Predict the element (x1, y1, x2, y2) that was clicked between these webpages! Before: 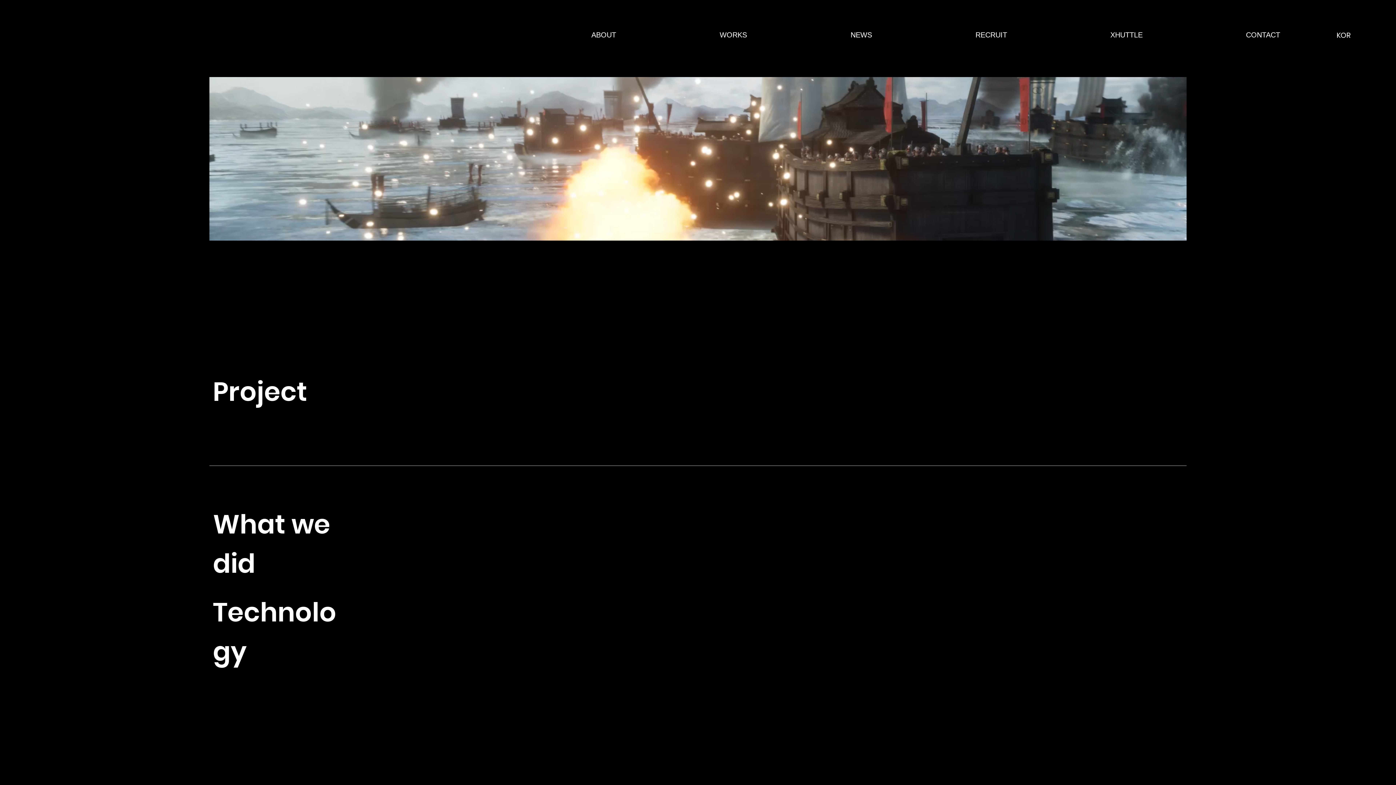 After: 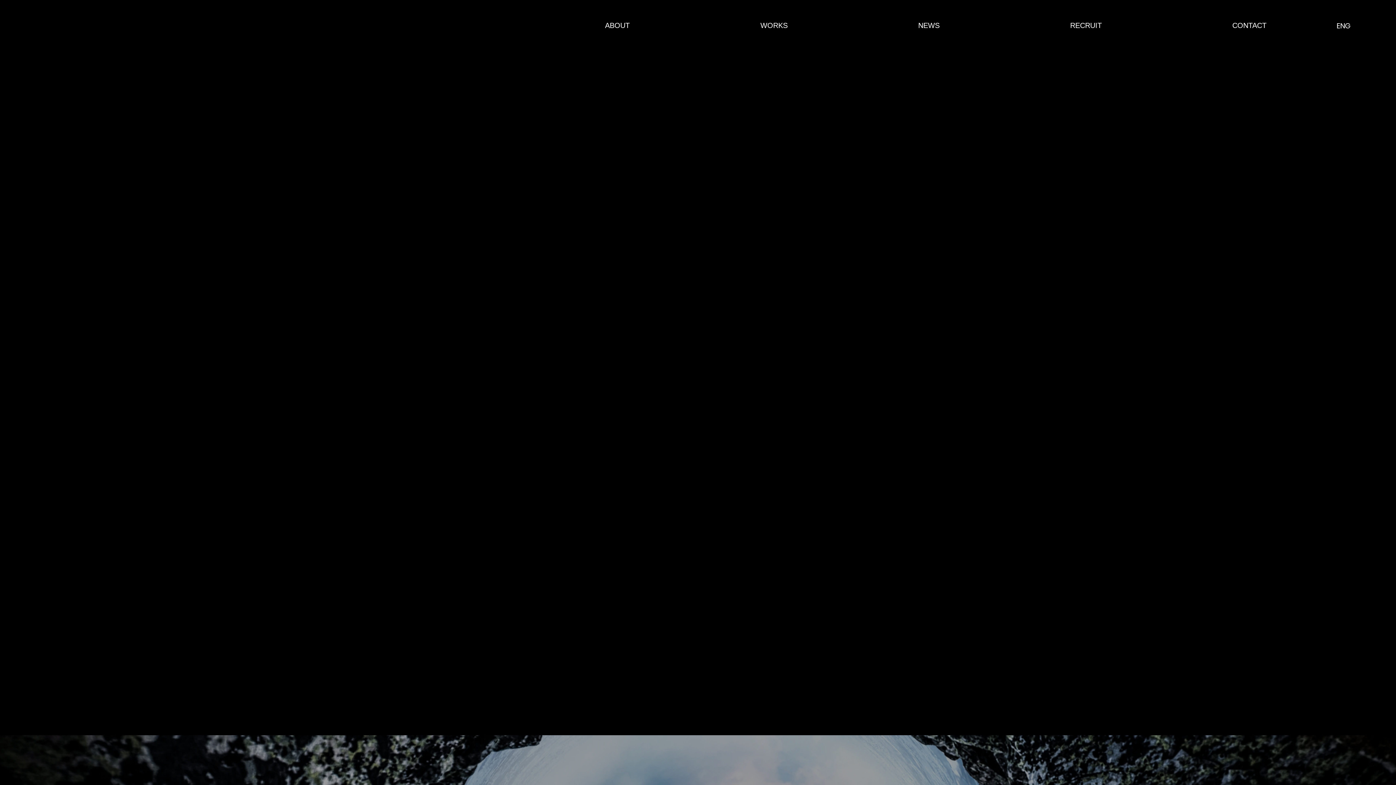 Action: bbox: (1331, 26, 1356, 43) label: KOR